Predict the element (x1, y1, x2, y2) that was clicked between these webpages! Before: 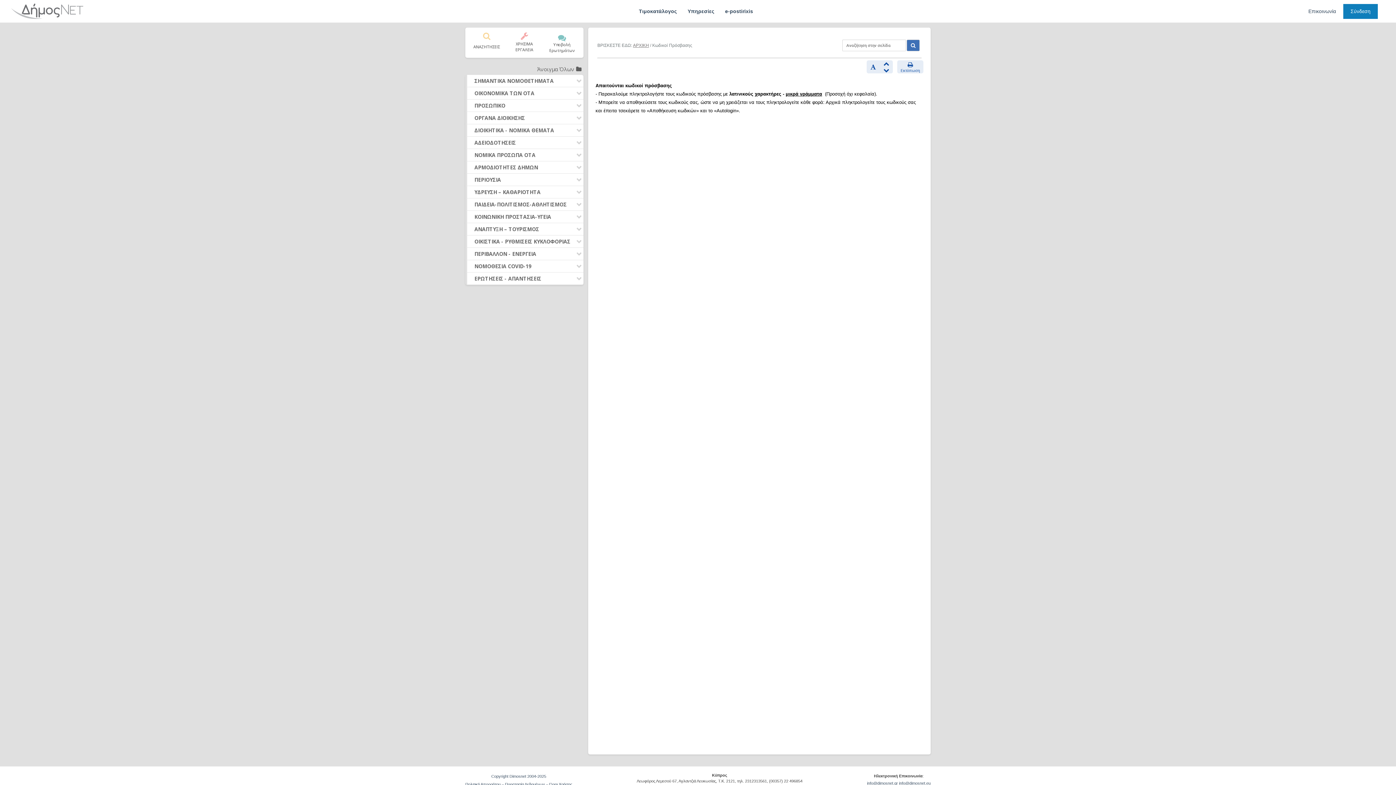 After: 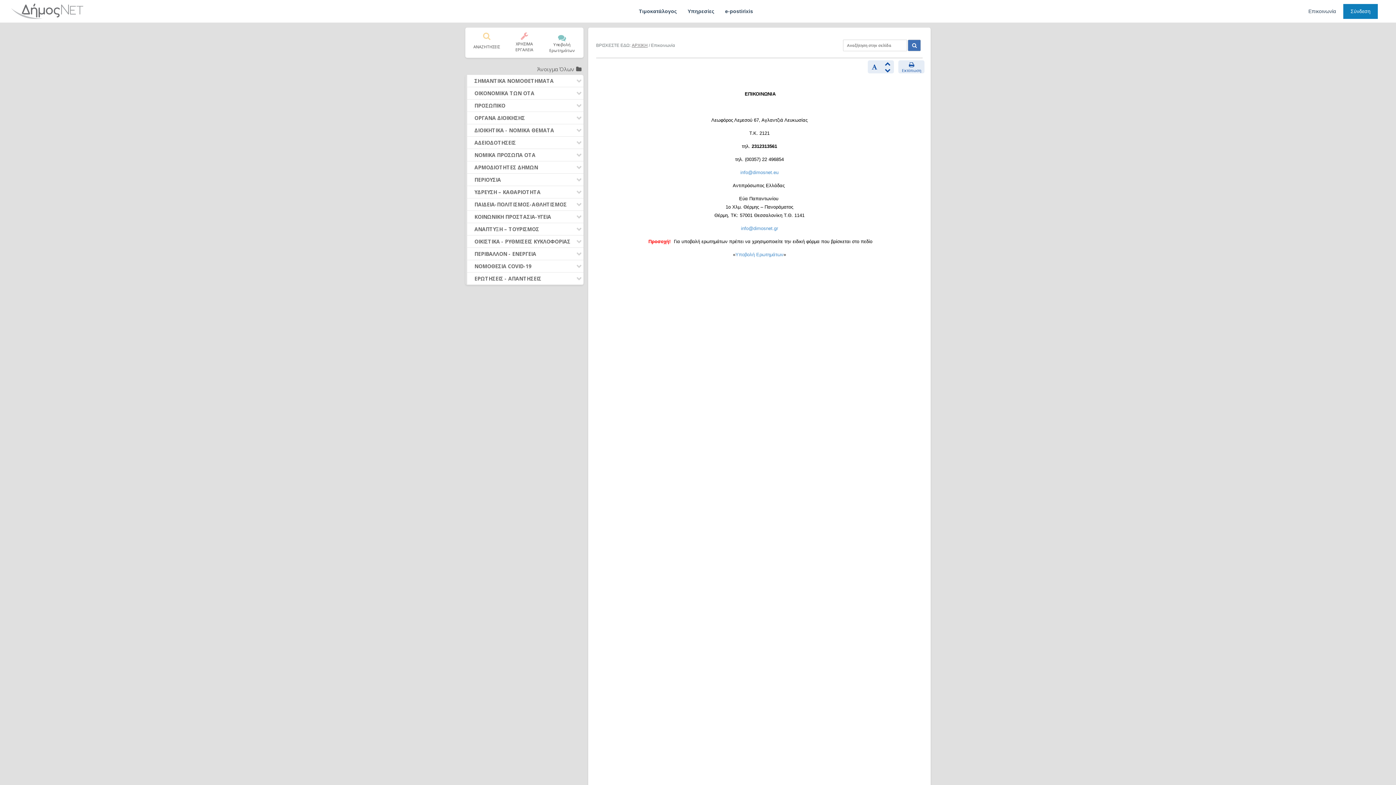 Action: bbox: (1308, 7, 1340, 15) label: Επικοινωνία